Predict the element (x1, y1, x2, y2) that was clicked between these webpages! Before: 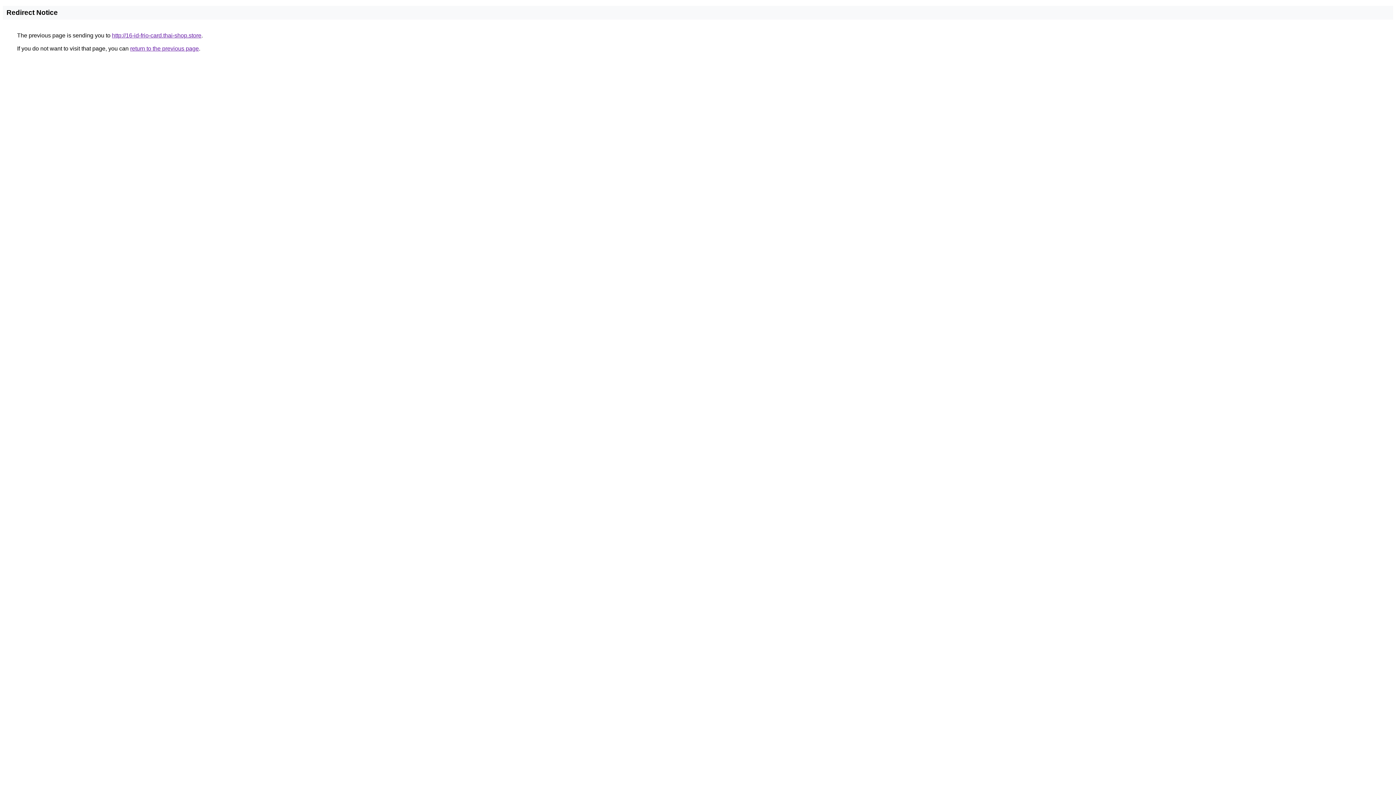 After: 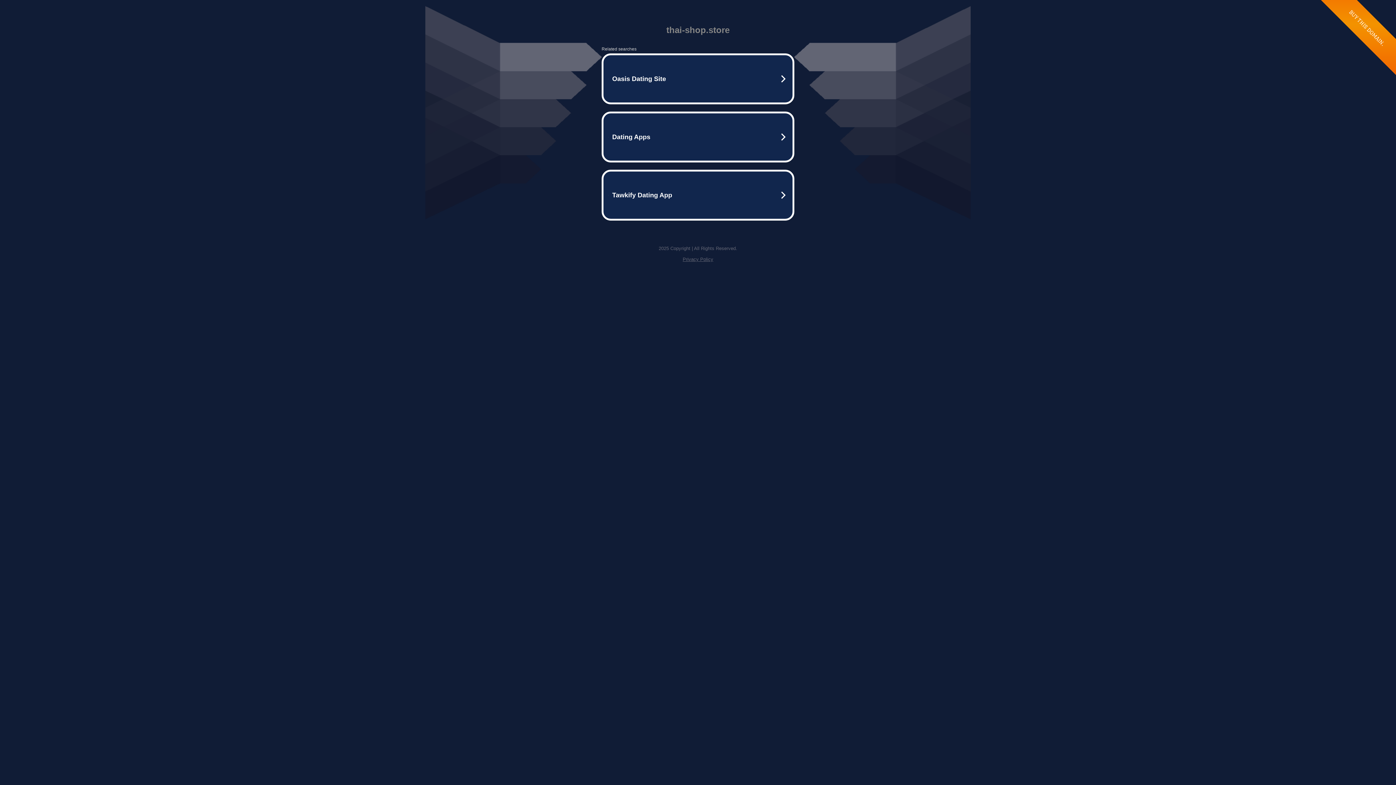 Action: label: http://16-id-frio-card.thai-shop.store bbox: (112, 32, 201, 38)